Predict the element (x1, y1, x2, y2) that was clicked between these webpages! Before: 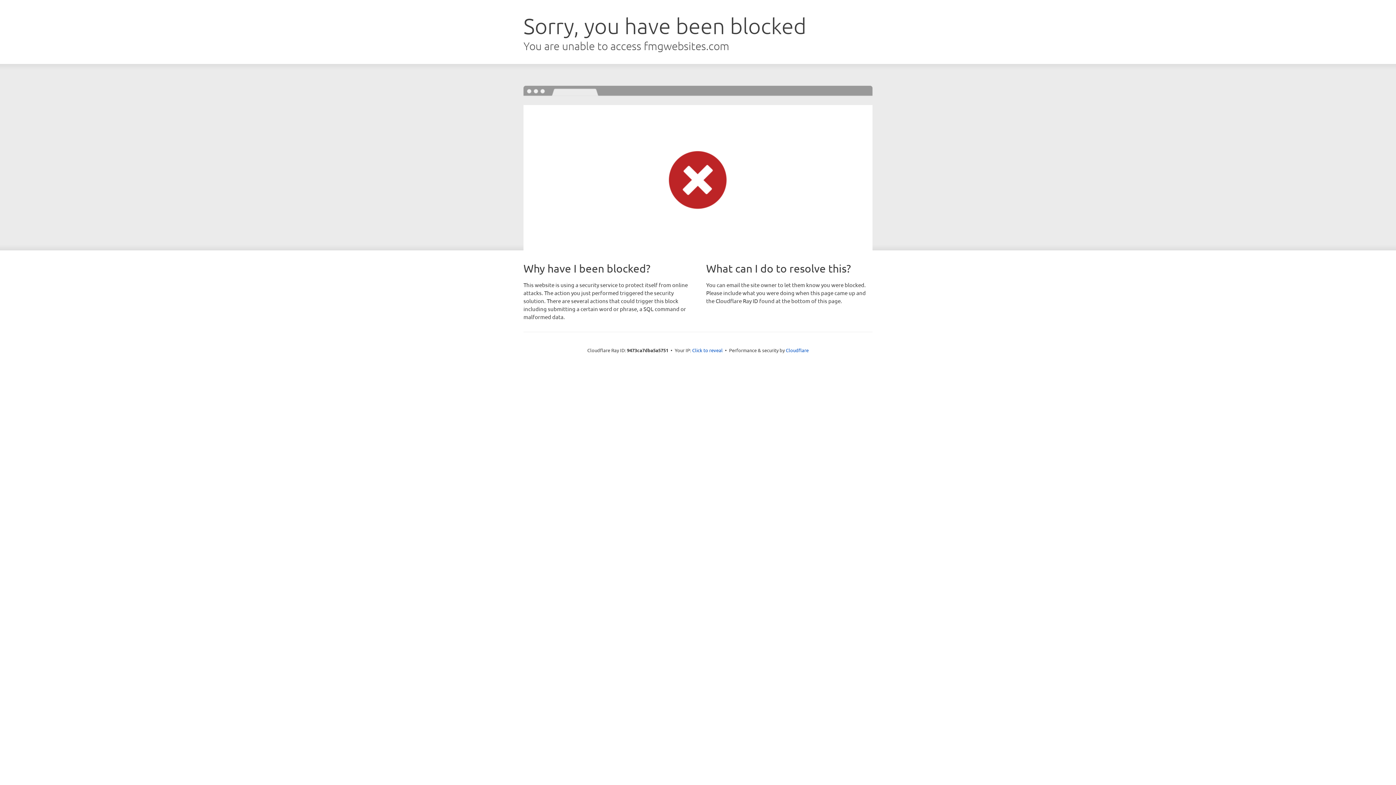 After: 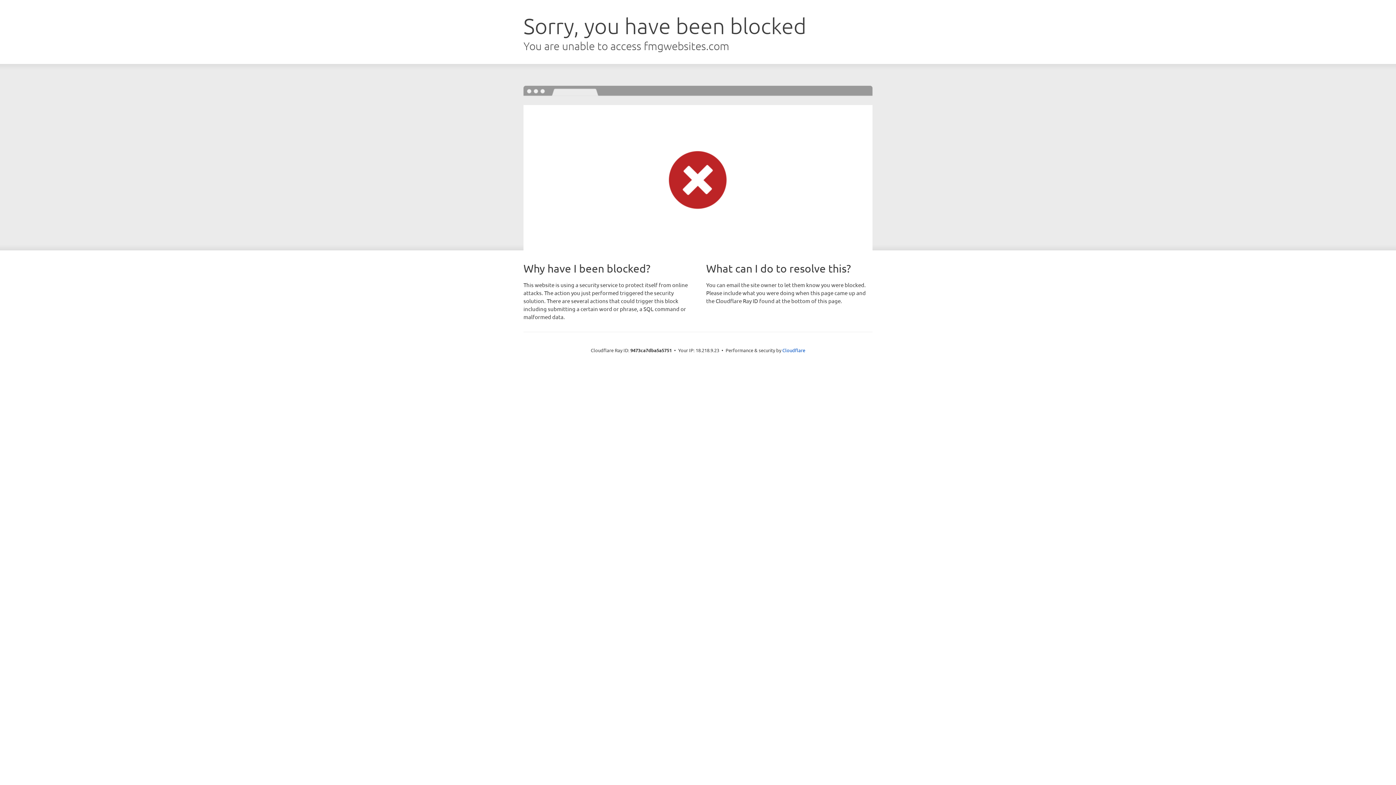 Action: bbox: (692, 346, 722, 353) label: Click to reveal